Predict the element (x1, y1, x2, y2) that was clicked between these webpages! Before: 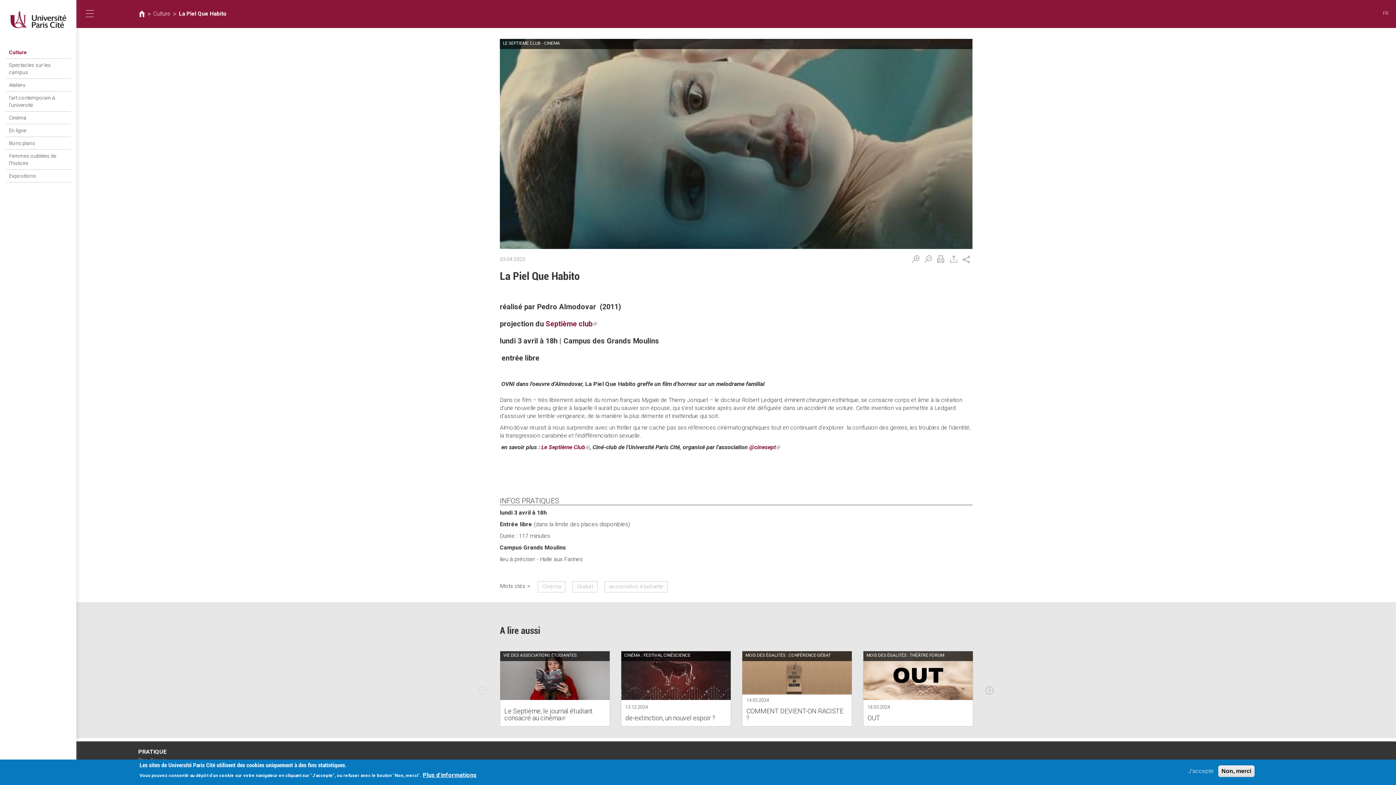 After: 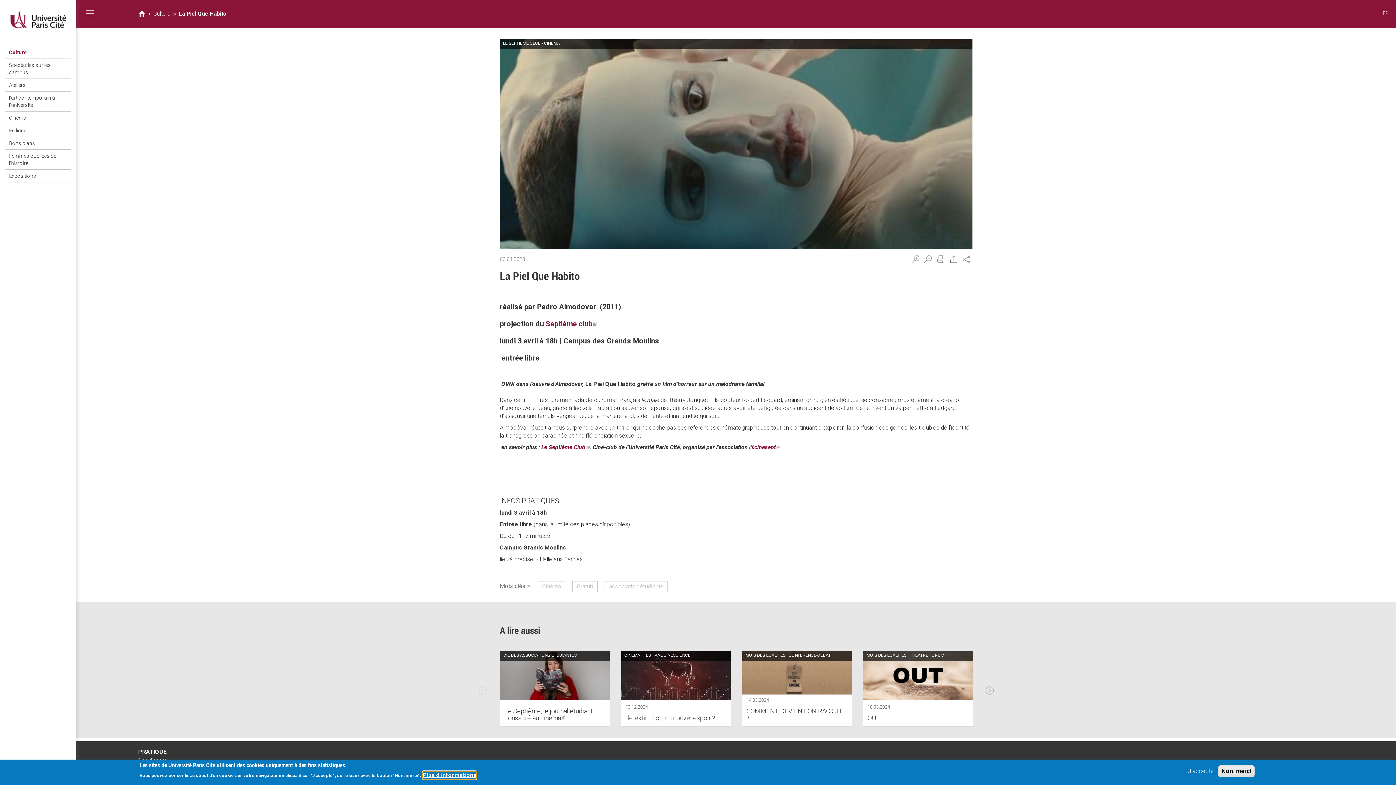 Action: label: Plus d'informations bbox: (422, 771, 476, 779)